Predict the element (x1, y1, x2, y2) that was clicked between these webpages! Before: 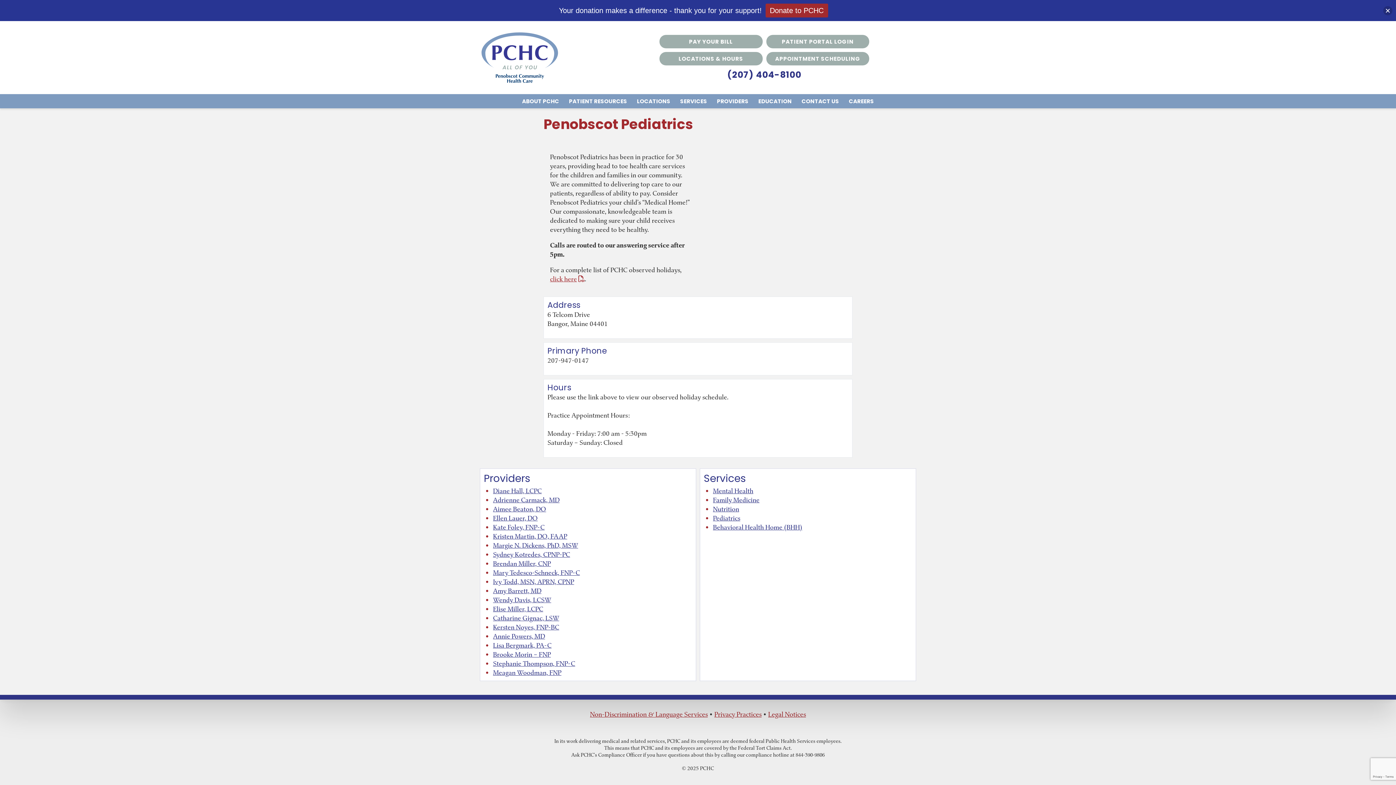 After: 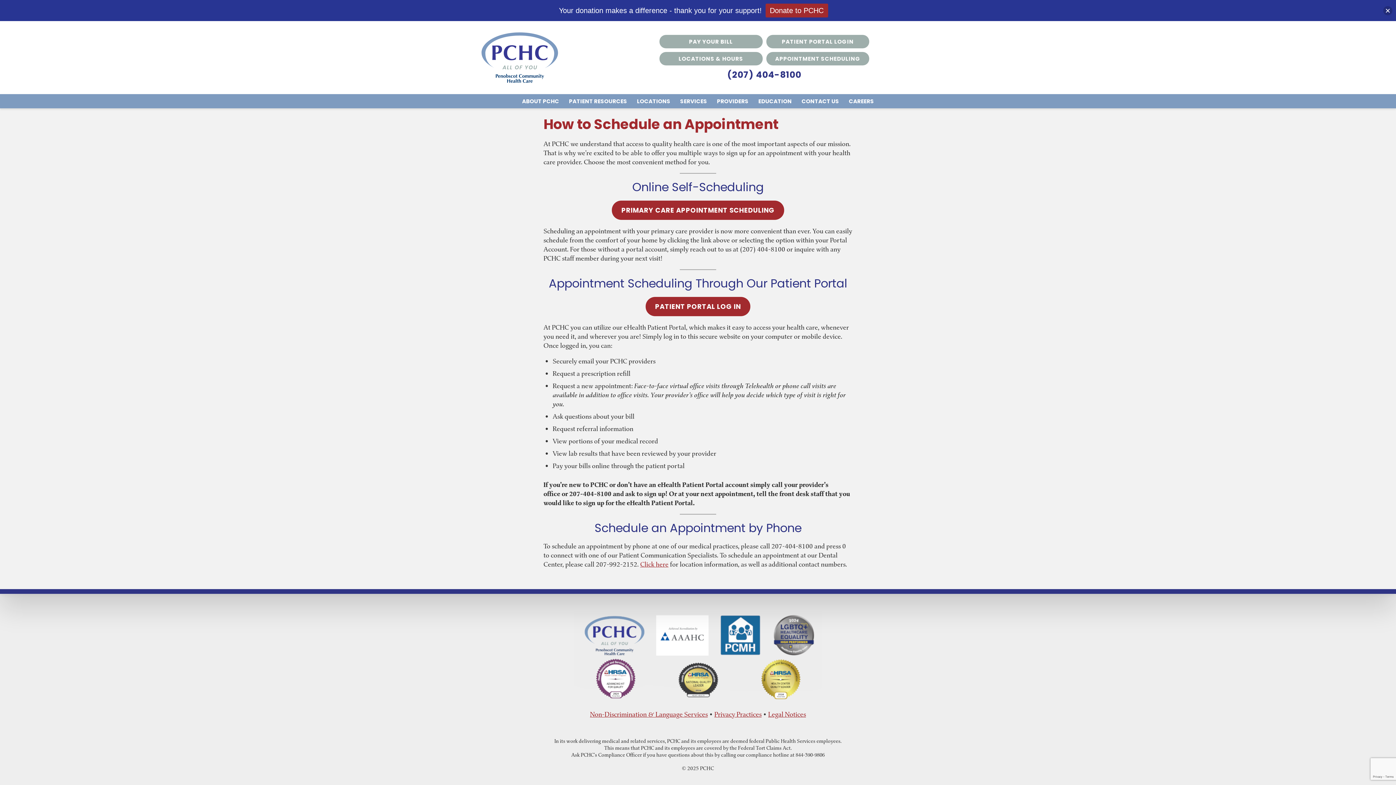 Action: bbox: (766, 52, 869, 65) label: APPOINTMENT SCHEDULING